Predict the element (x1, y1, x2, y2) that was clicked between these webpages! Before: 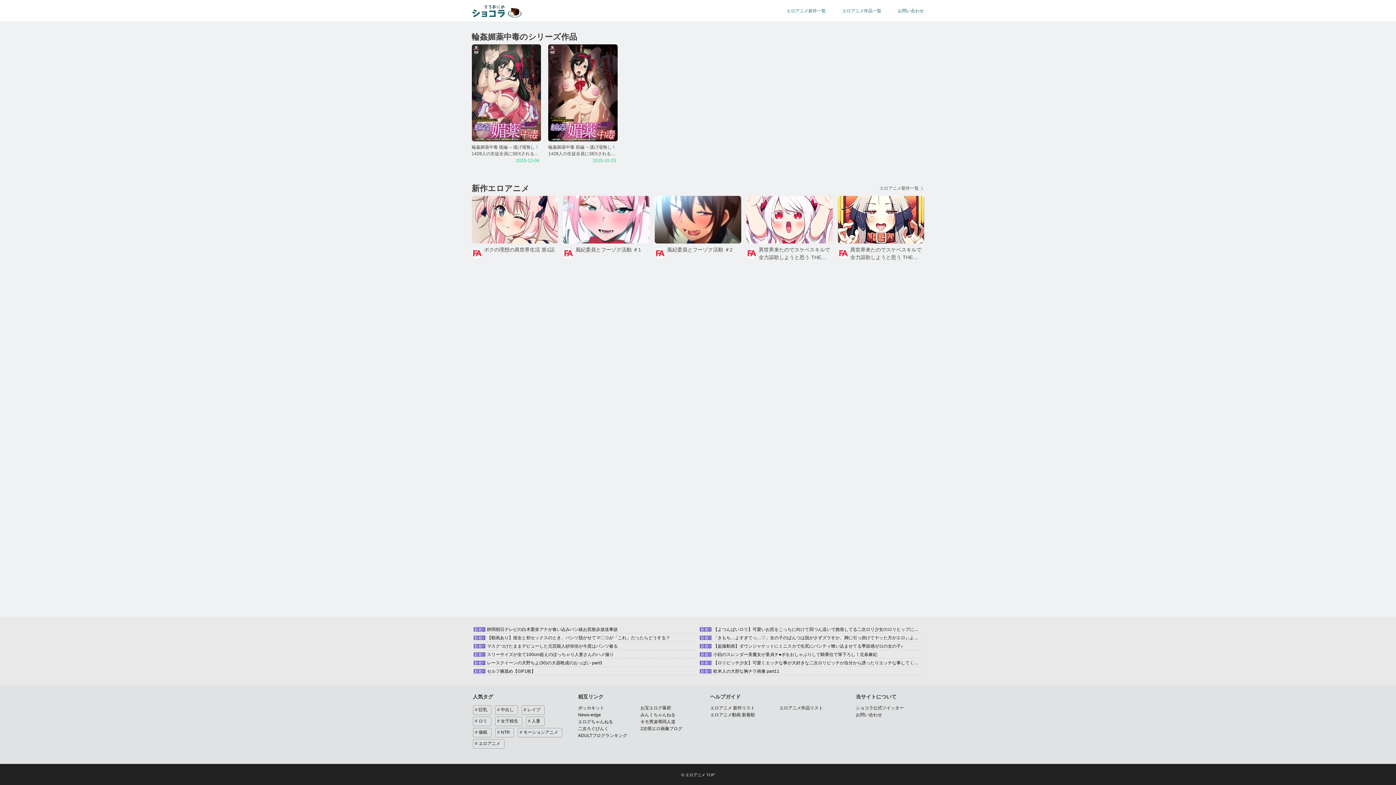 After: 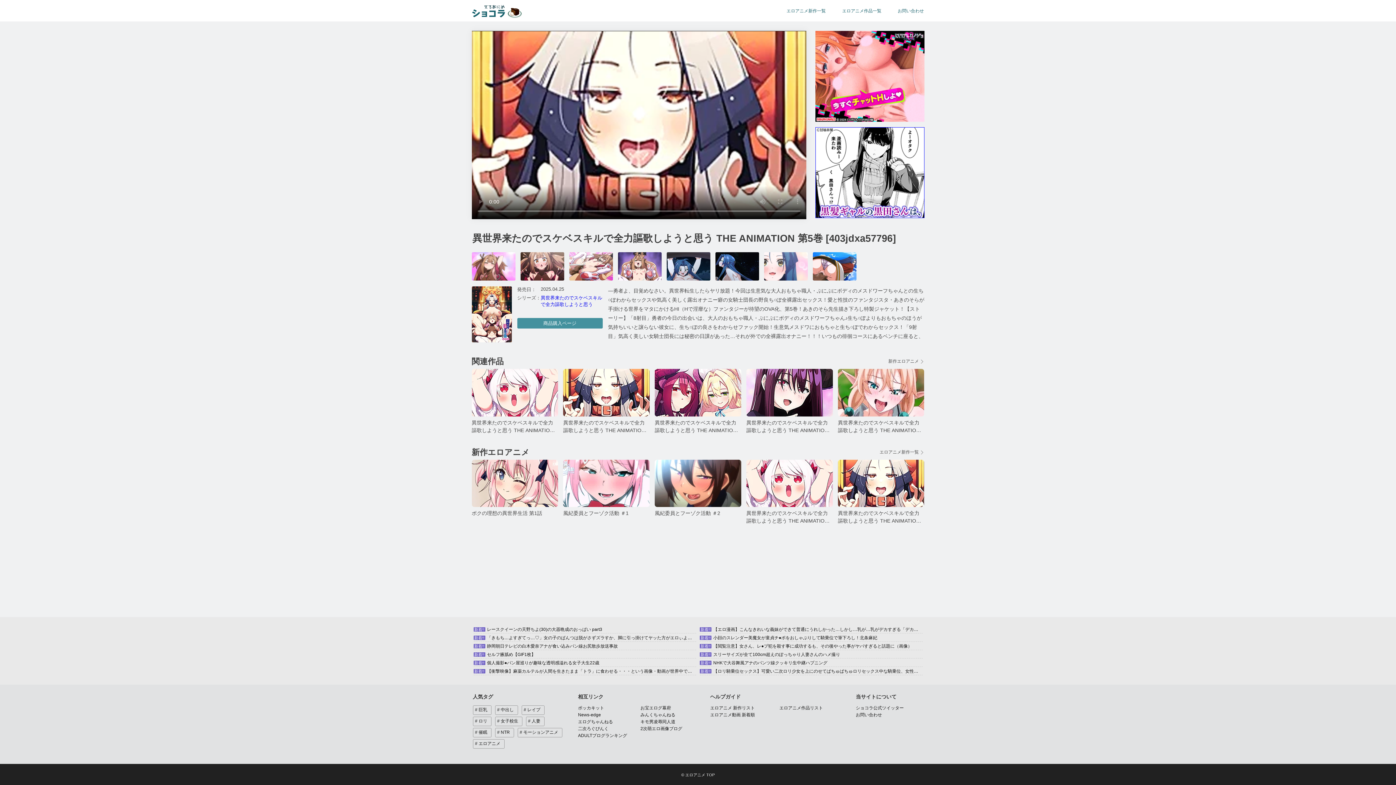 Action: bbox: (838, 196, 924, 262) label: 異世界来たのでスケベスキルで全力謳歌しようと思う THE ANIMATION 第5巻